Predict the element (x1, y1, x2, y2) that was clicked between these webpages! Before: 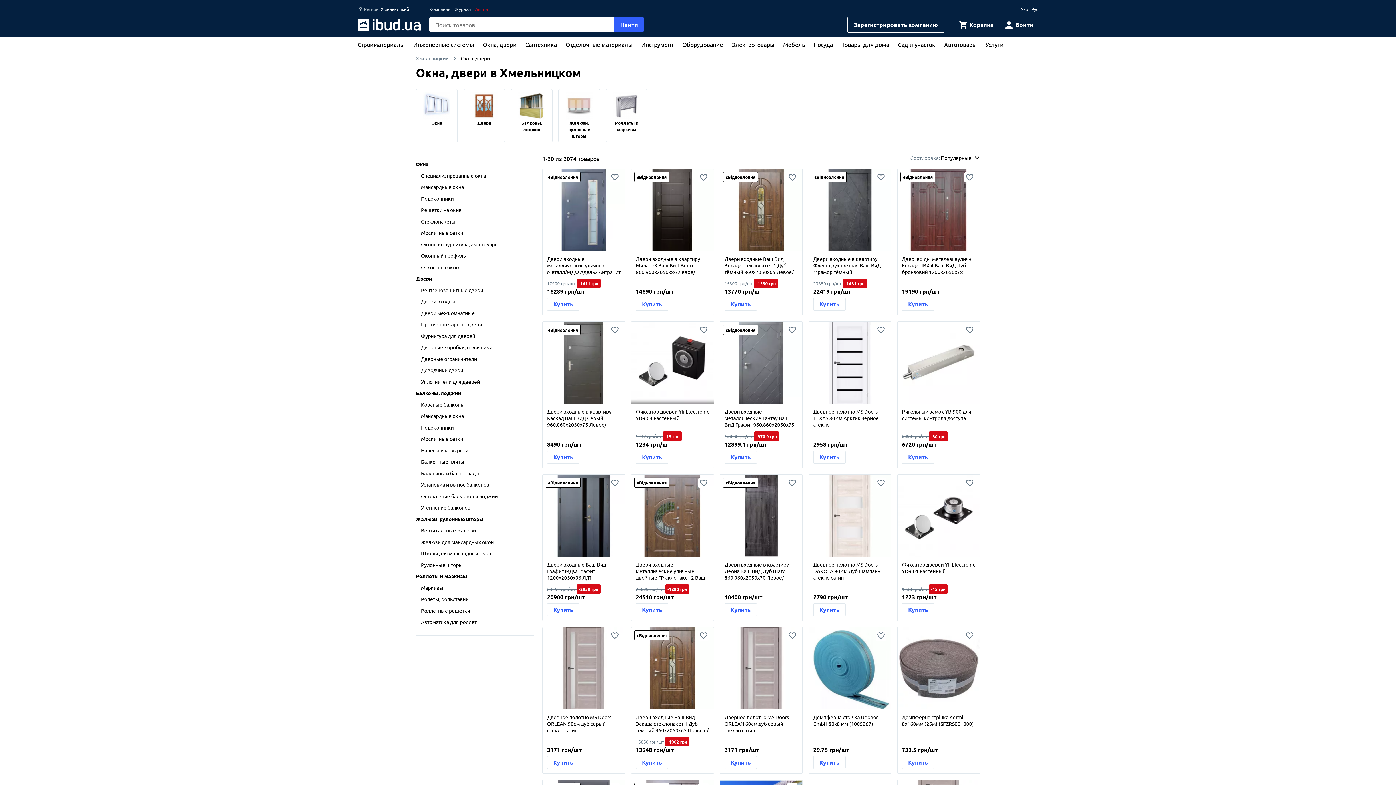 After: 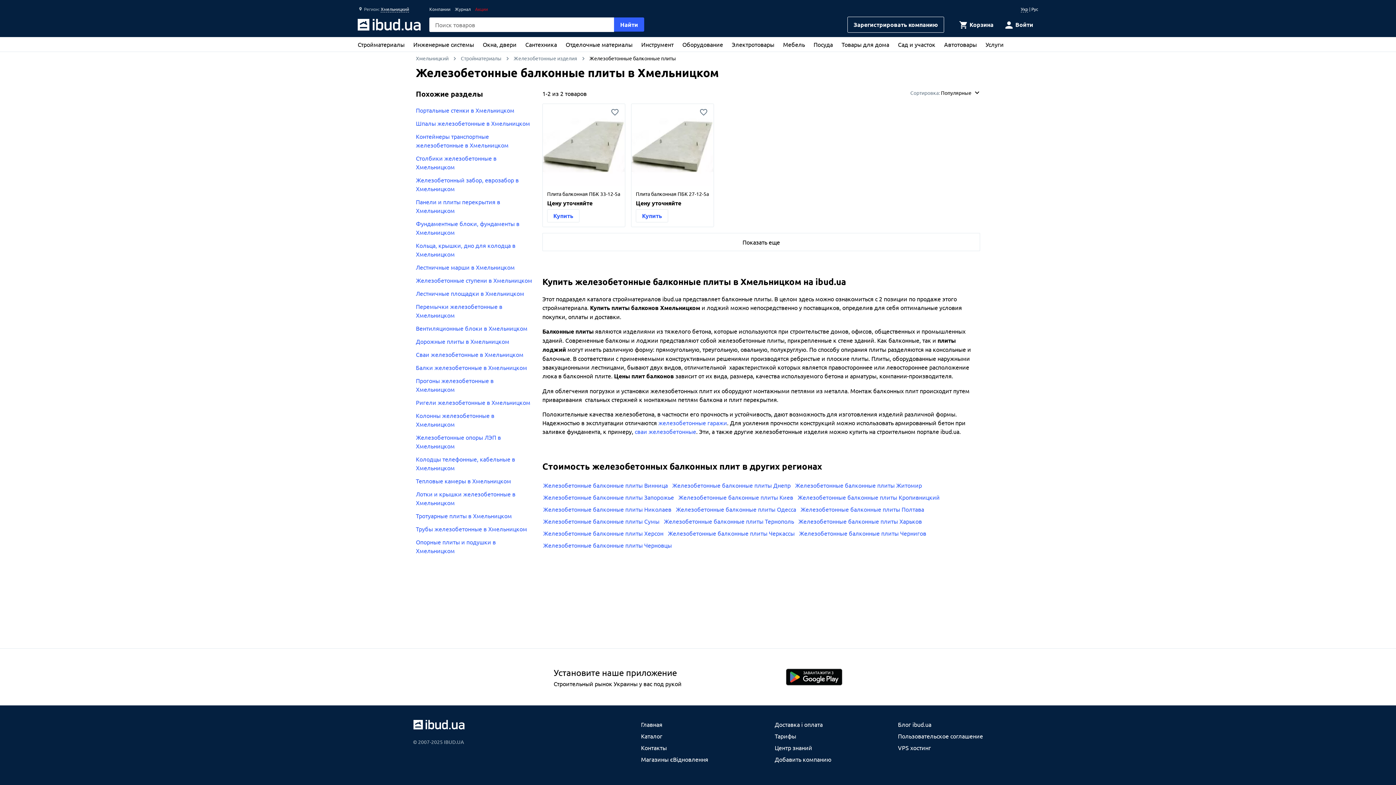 Action: label: Балконные плиты bbox: (421, 458, 464, 465)